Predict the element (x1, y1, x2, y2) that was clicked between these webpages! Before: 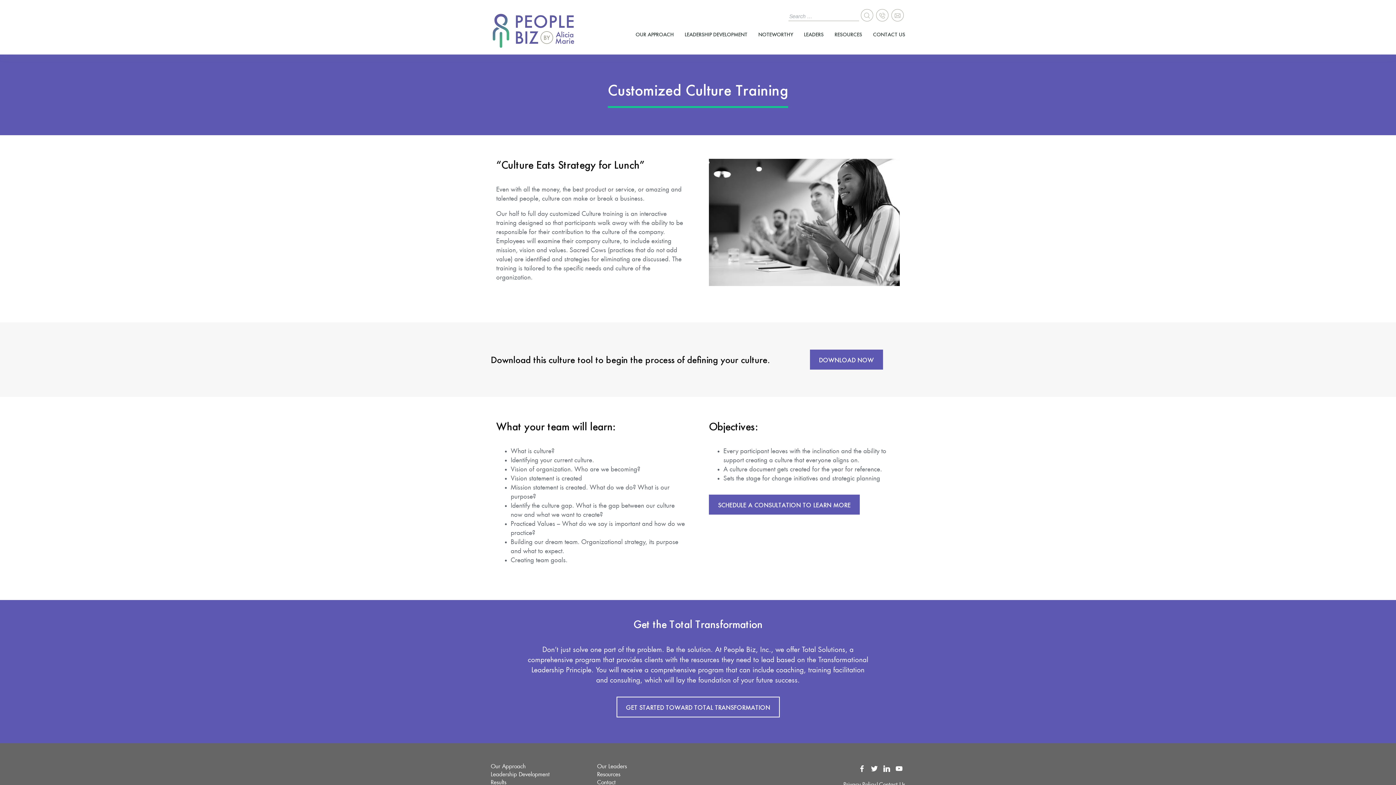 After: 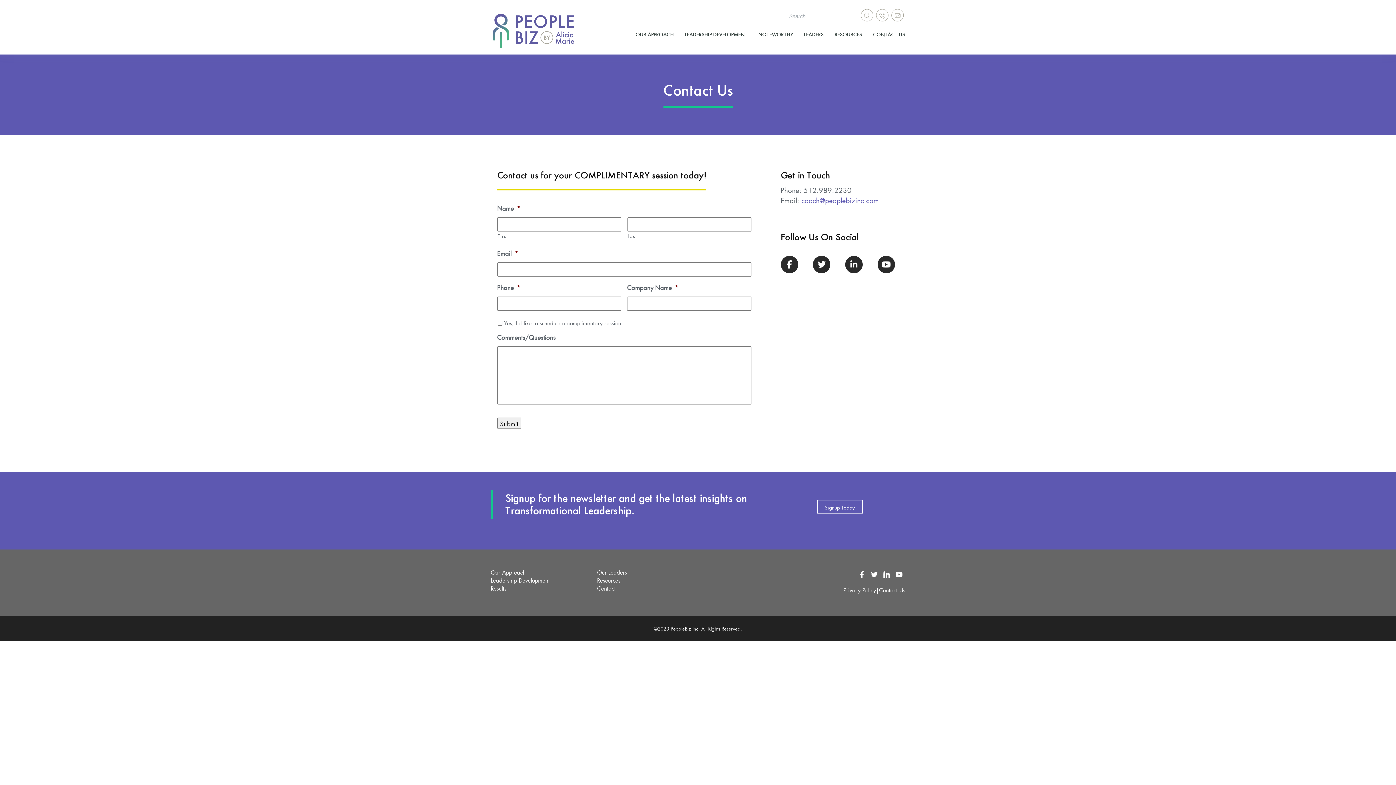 Action: bbox: (616, 696, 779, 717) label: GET STARTED TOWARD TOTAL TRANSFORMATION